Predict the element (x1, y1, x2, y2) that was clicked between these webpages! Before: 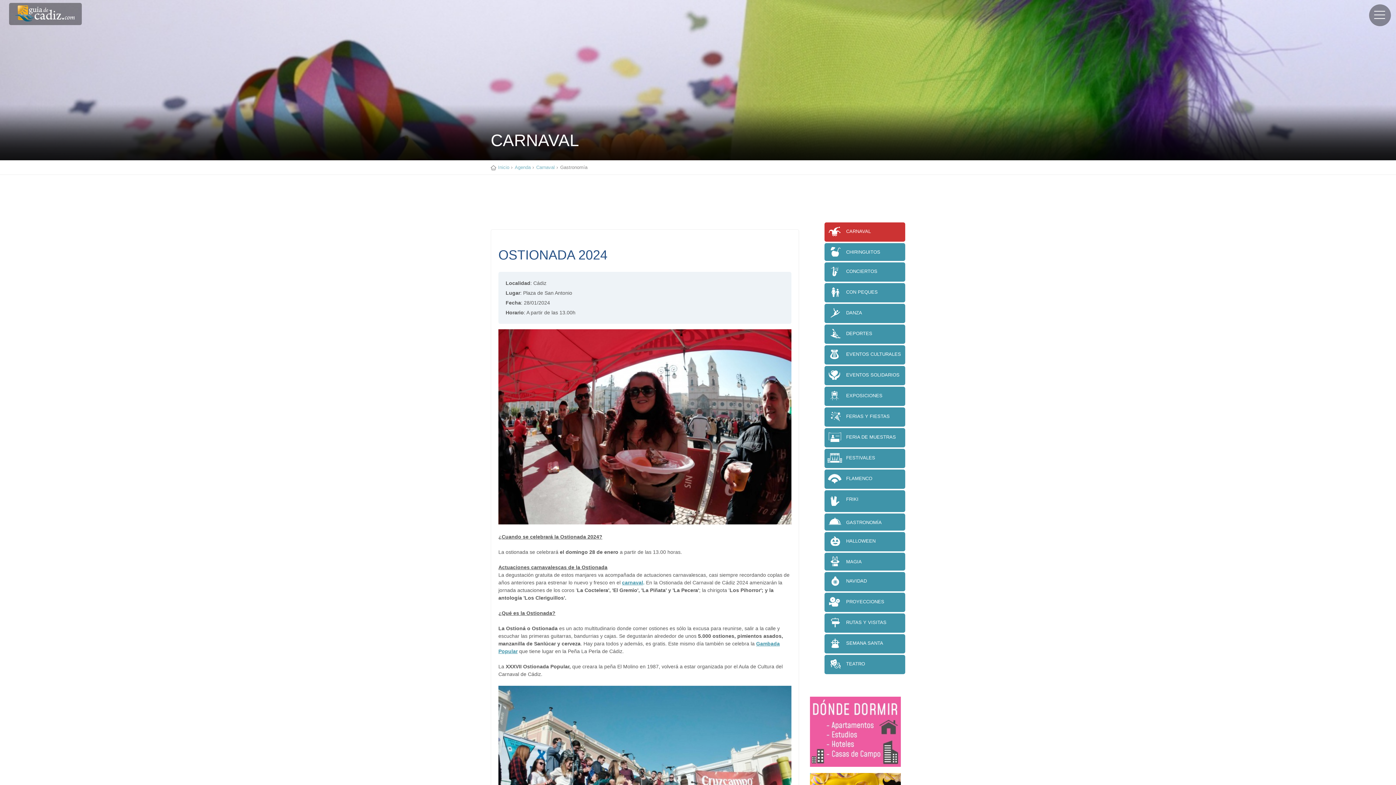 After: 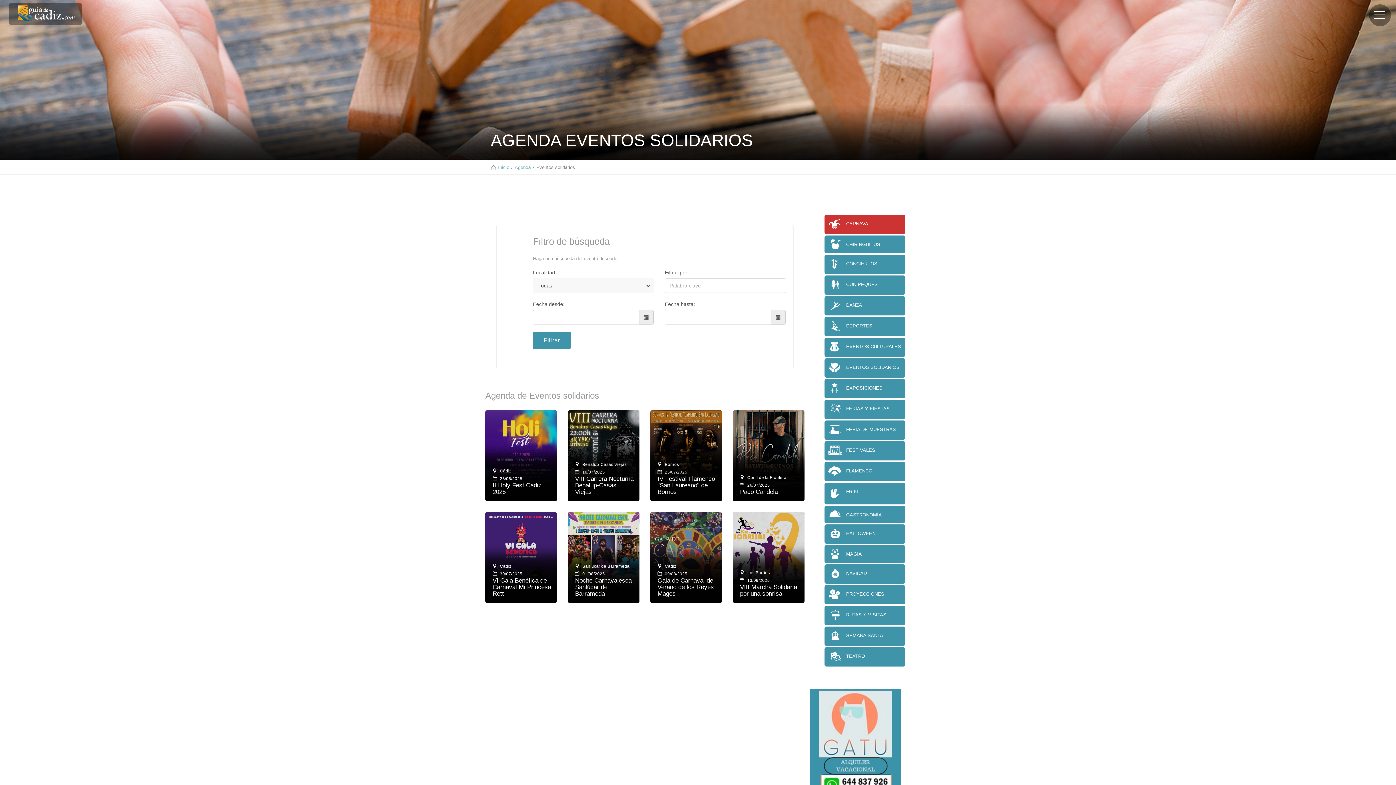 Action: bbox: (824, 366, 905, 385) label: EVENTOS SOLIDARIOS